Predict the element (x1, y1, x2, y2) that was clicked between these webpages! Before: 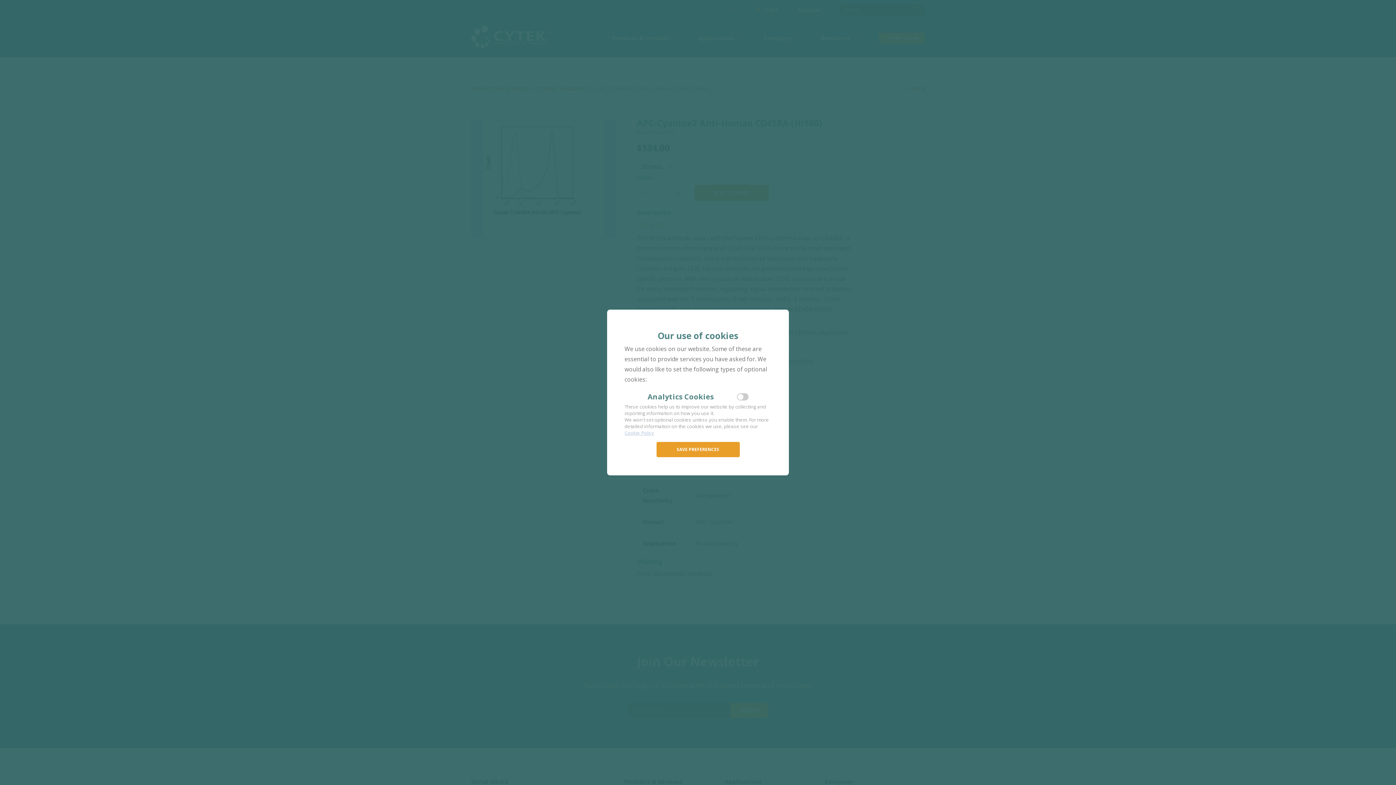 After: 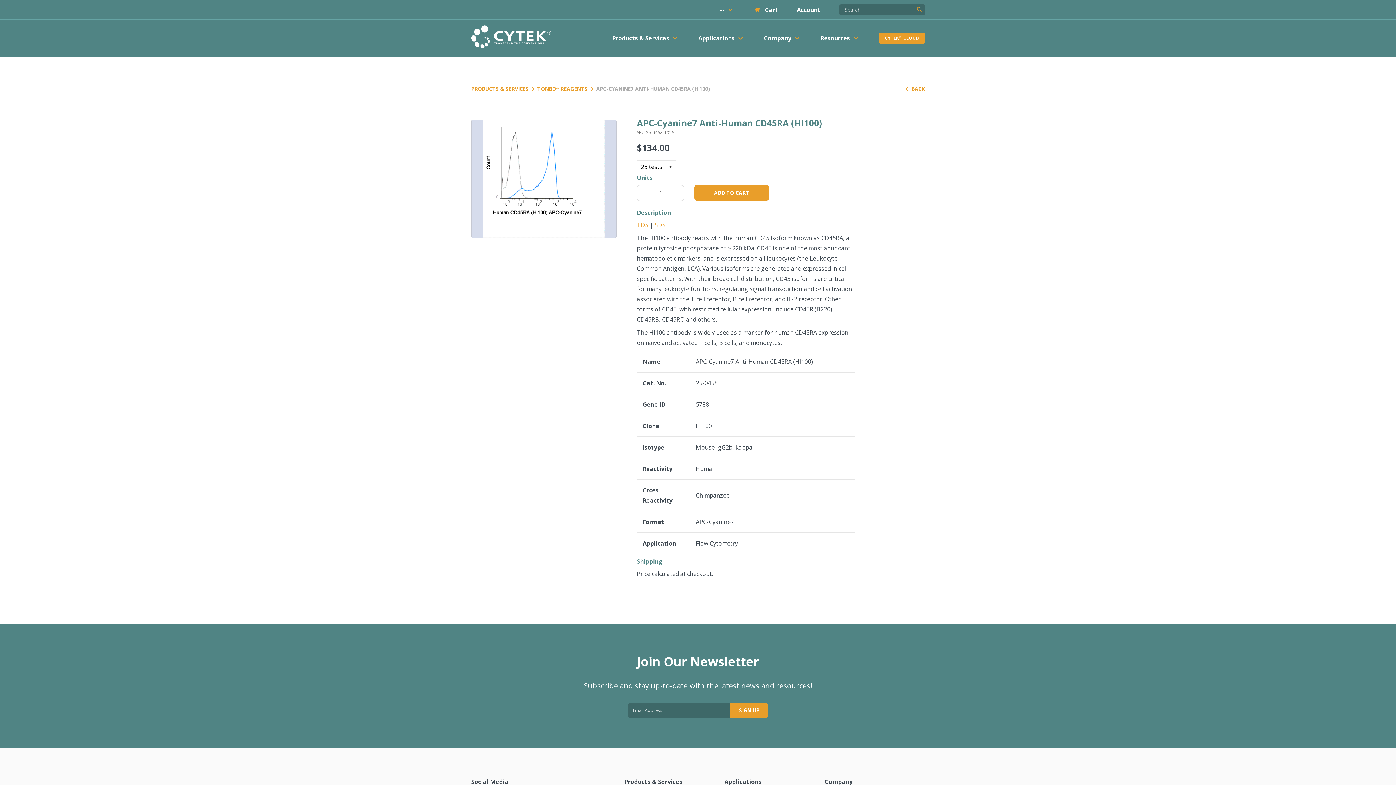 Action: label: SAVE PREFERENCES bbox: (656, 442, 739, 457)